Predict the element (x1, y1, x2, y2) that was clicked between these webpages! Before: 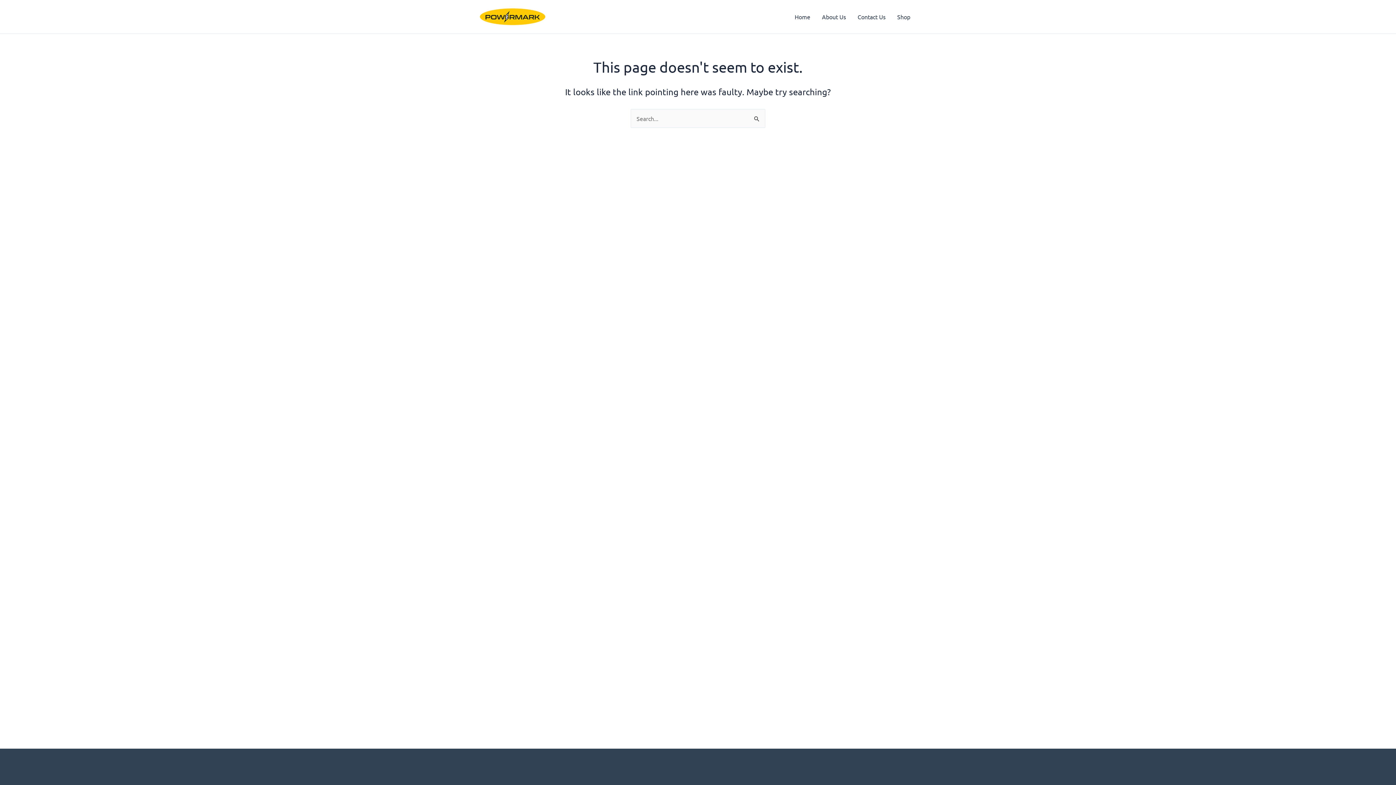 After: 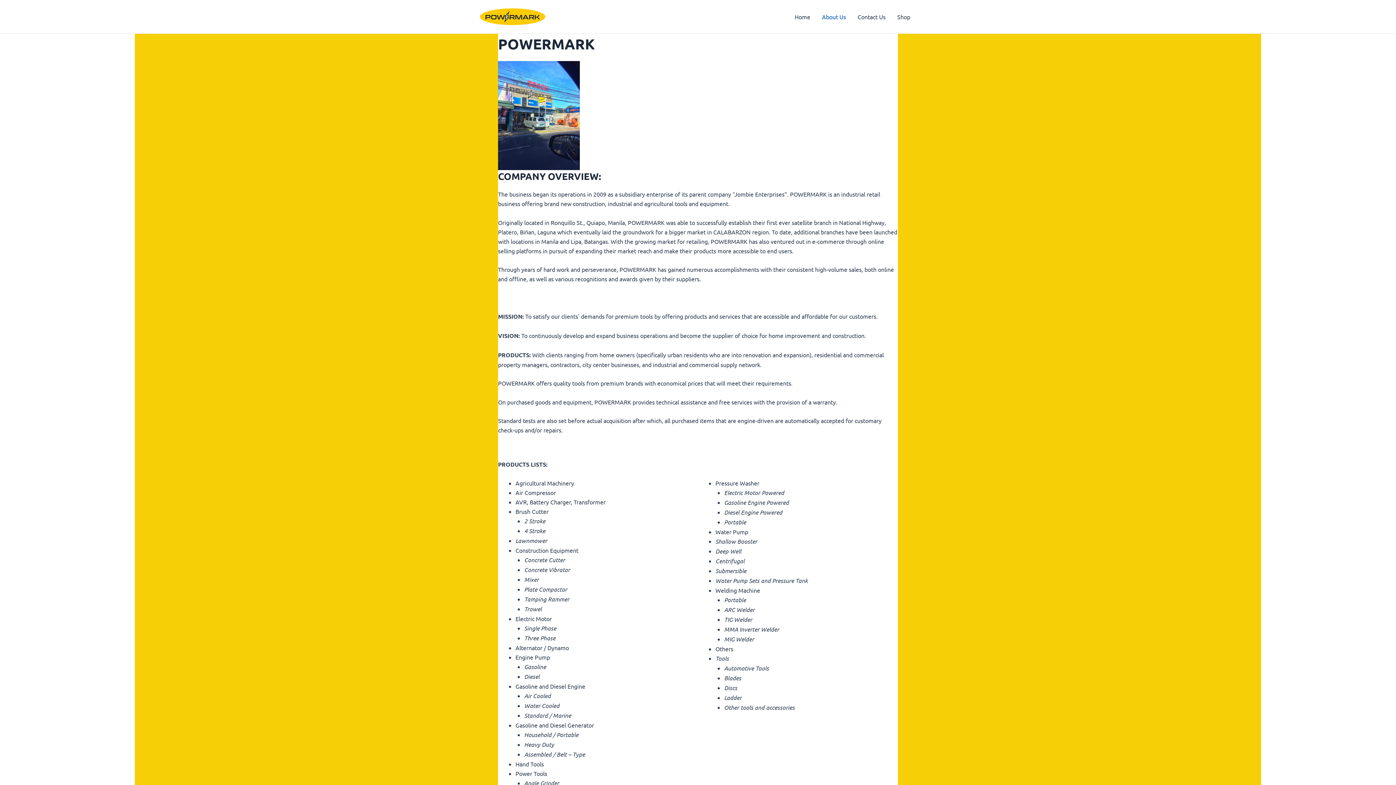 Action: label: About Us bbox: (816, 7, 852, 25)